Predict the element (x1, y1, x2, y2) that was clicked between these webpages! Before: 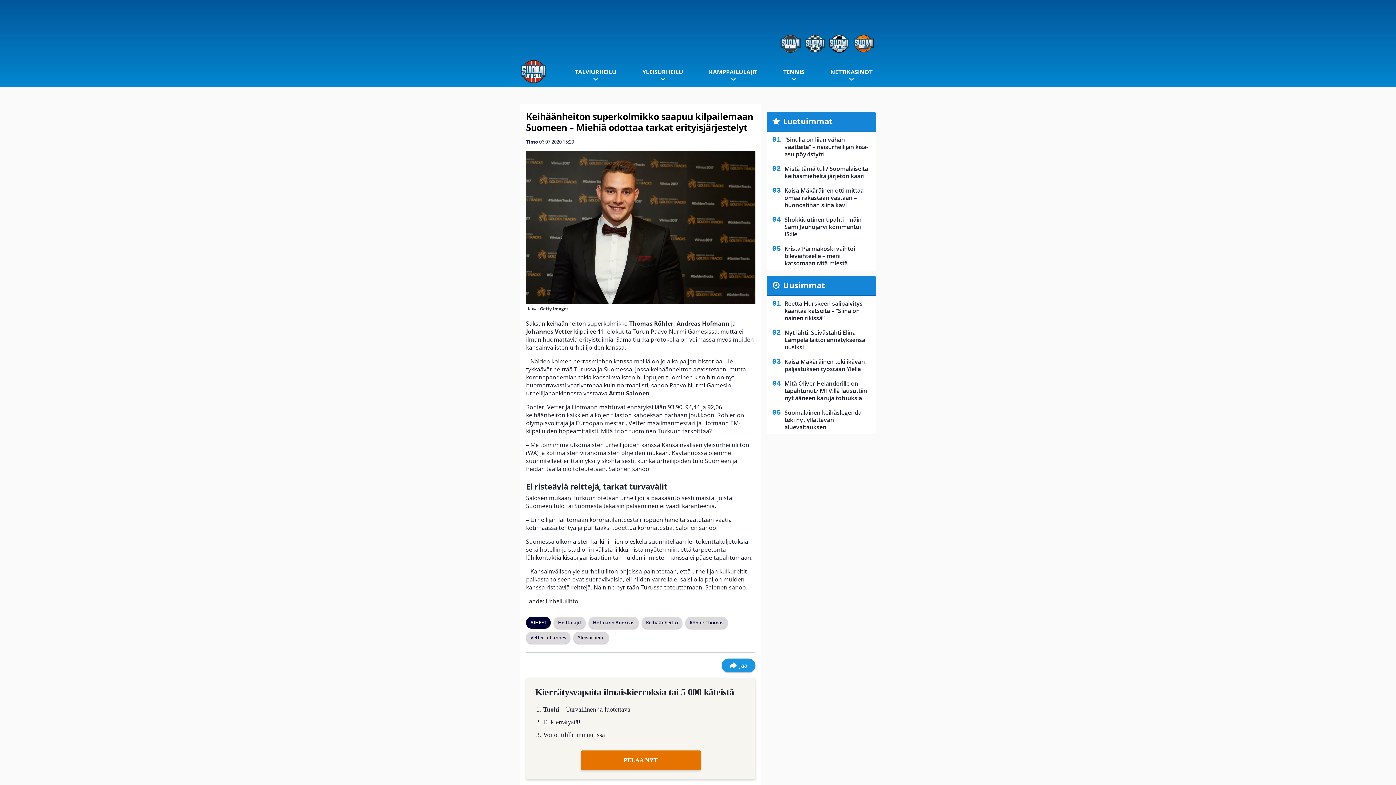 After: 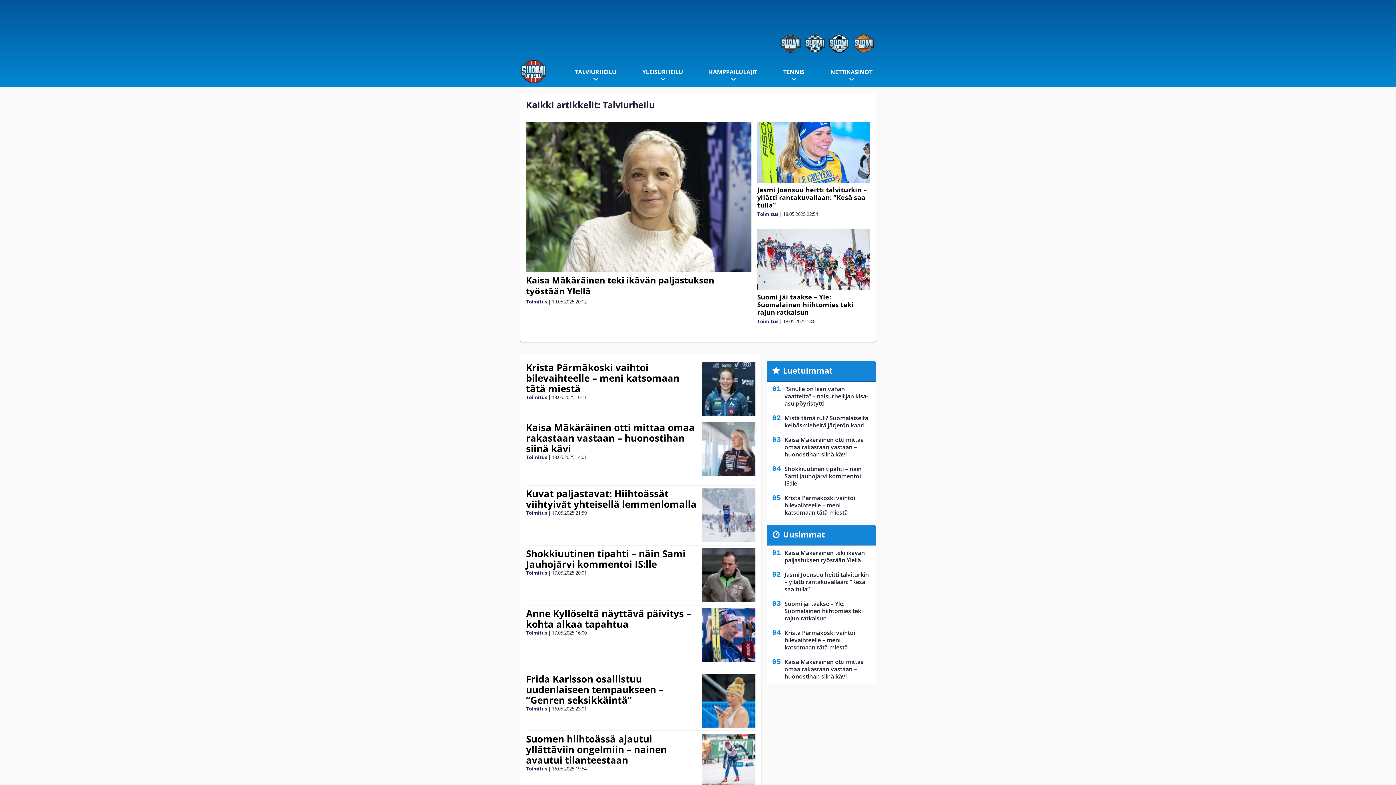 Action: bbox: (575, 68, 616, 76) label: TALVIURHEILU